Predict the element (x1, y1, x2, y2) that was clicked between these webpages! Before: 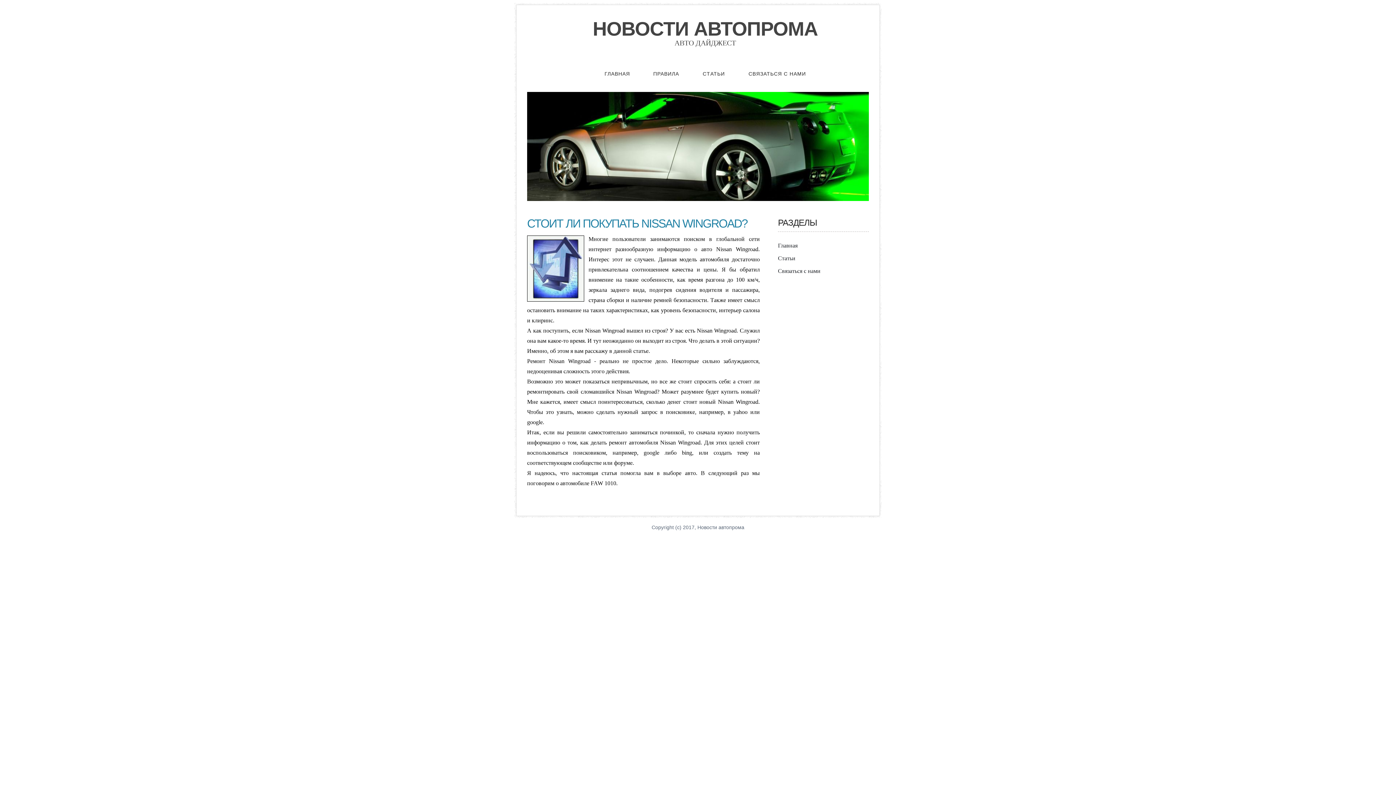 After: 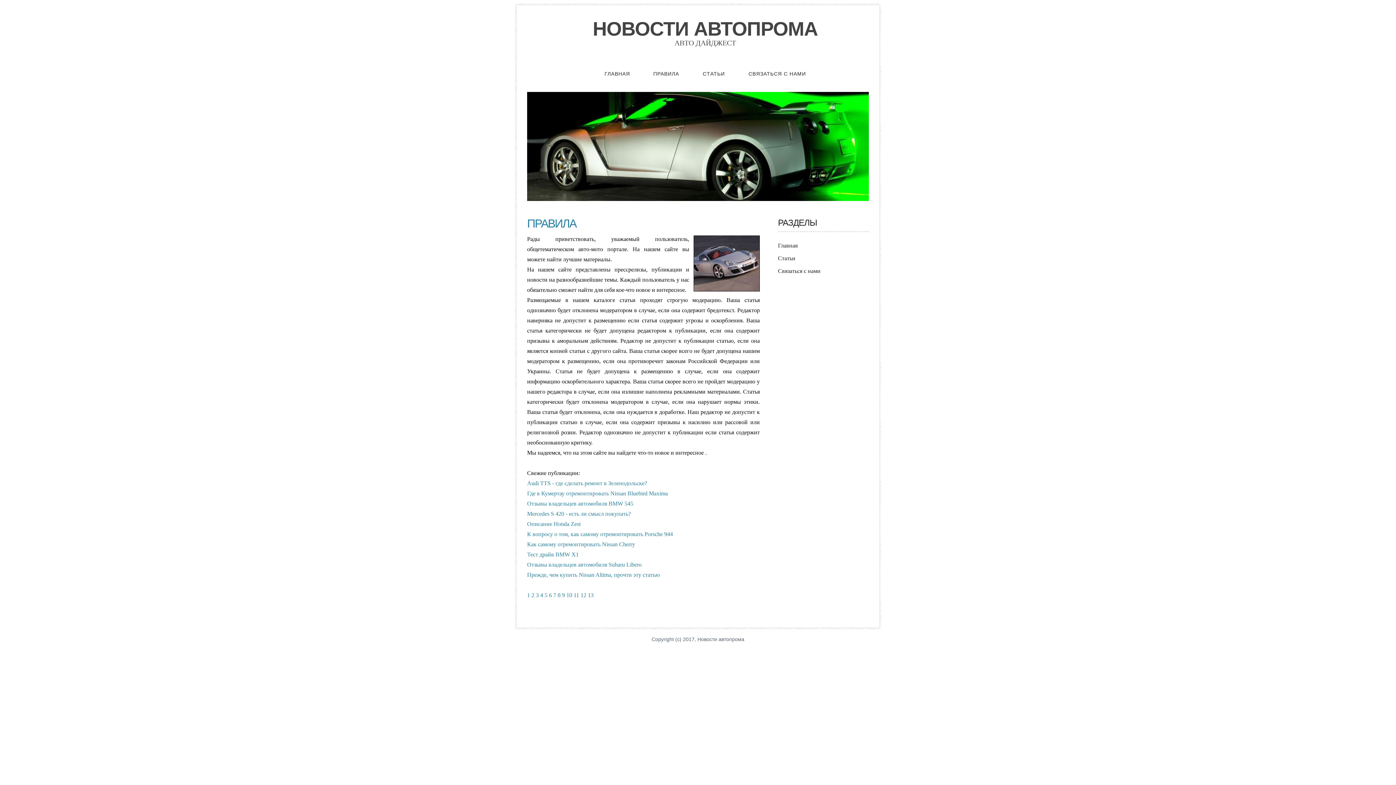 Action: label: ГЛАВНАЯ bbox: (593, 67, 641, 80)